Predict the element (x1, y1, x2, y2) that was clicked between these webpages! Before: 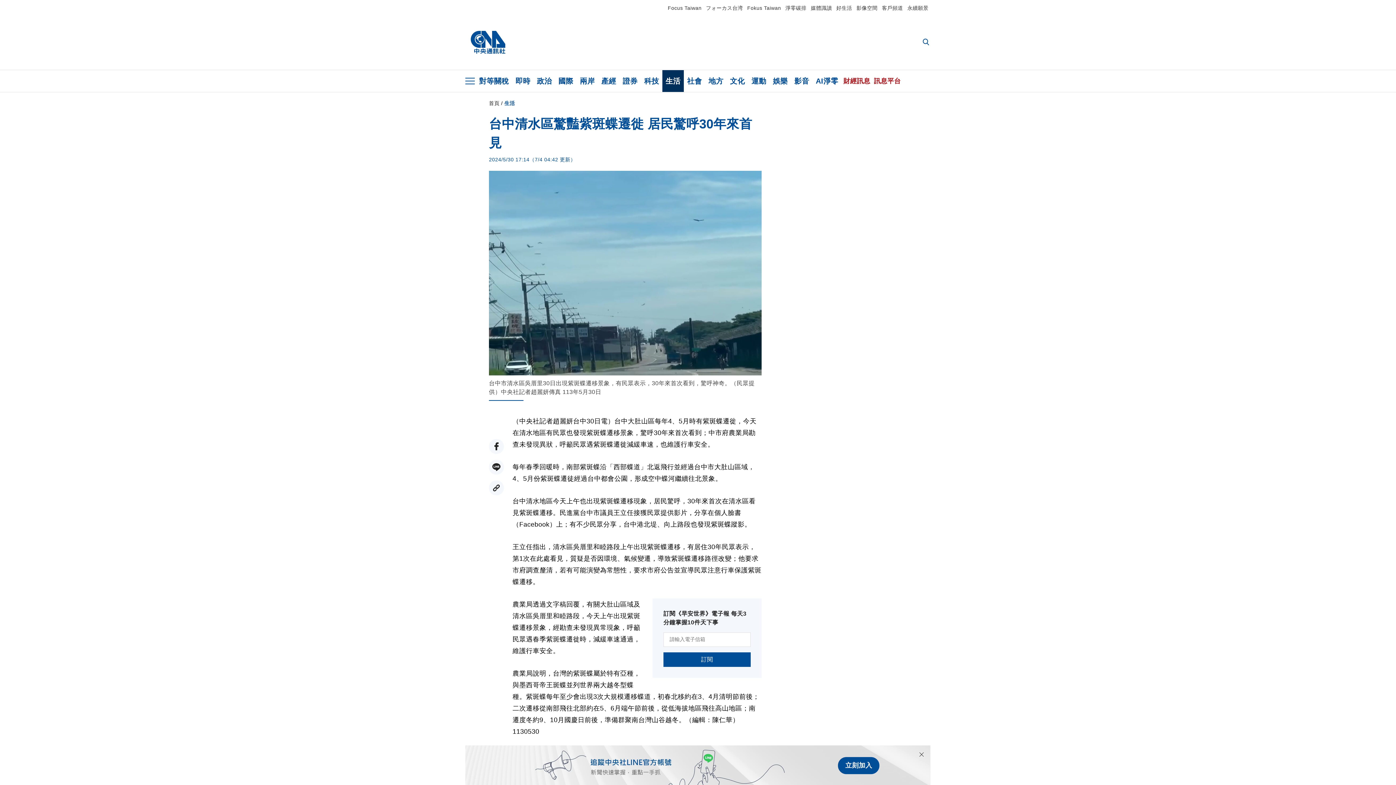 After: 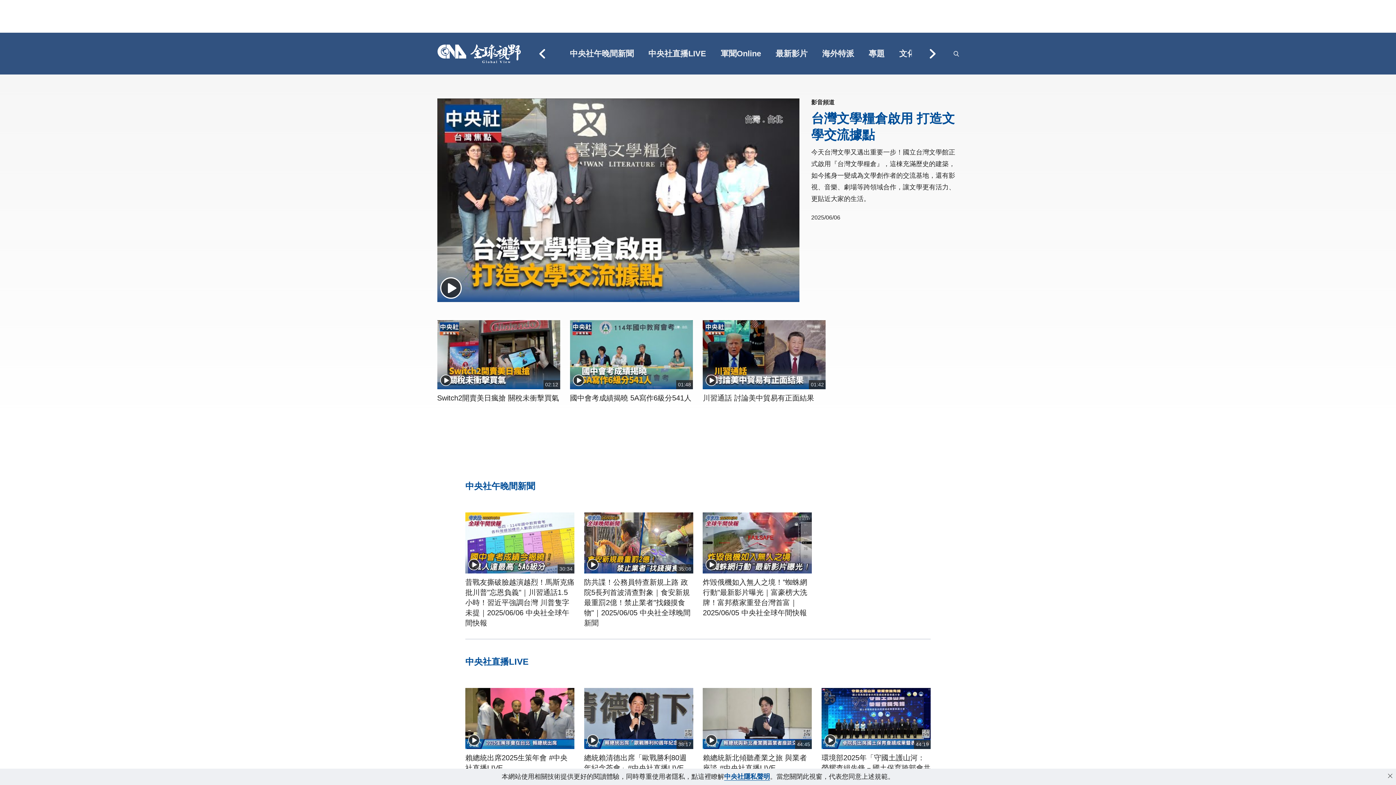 Action: bbox: (791, 70, 812, 92) label: 影音